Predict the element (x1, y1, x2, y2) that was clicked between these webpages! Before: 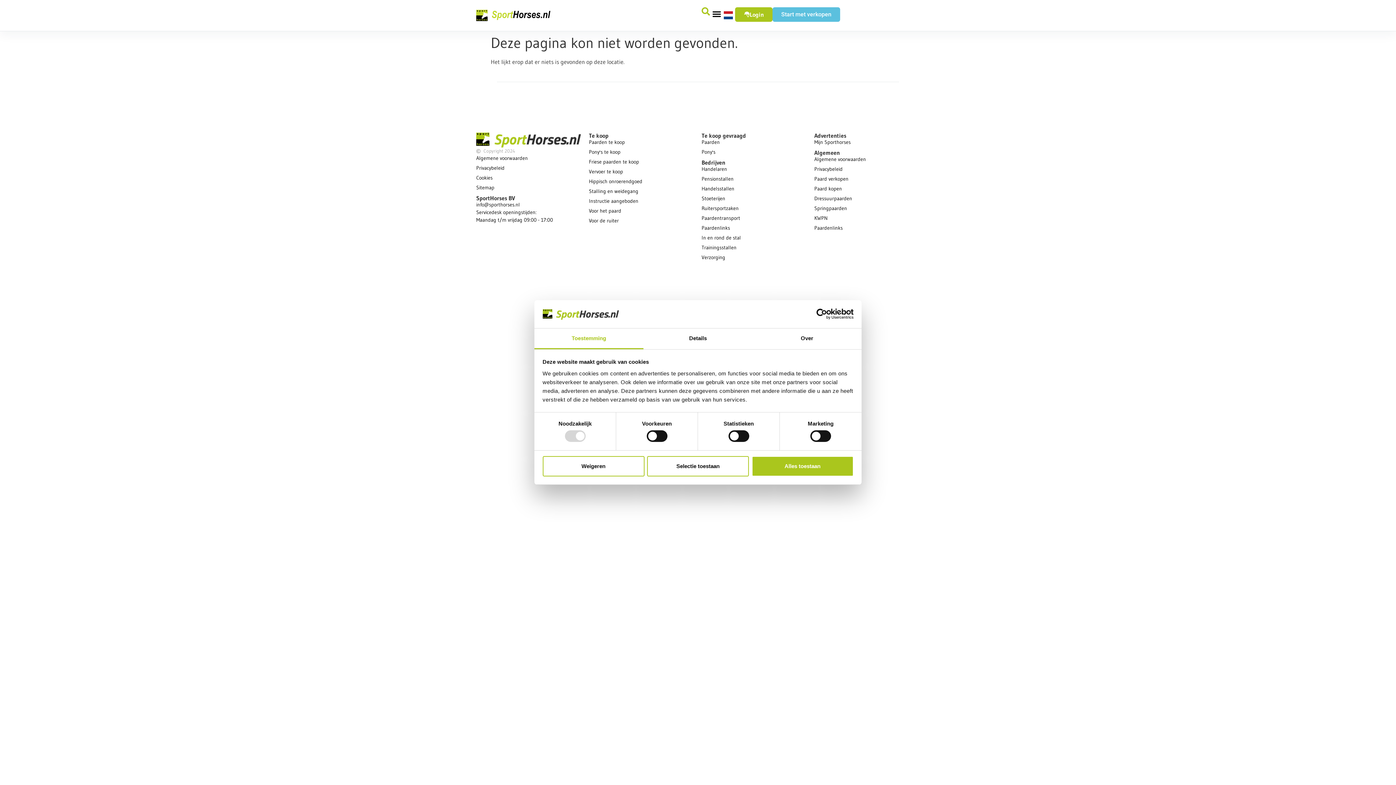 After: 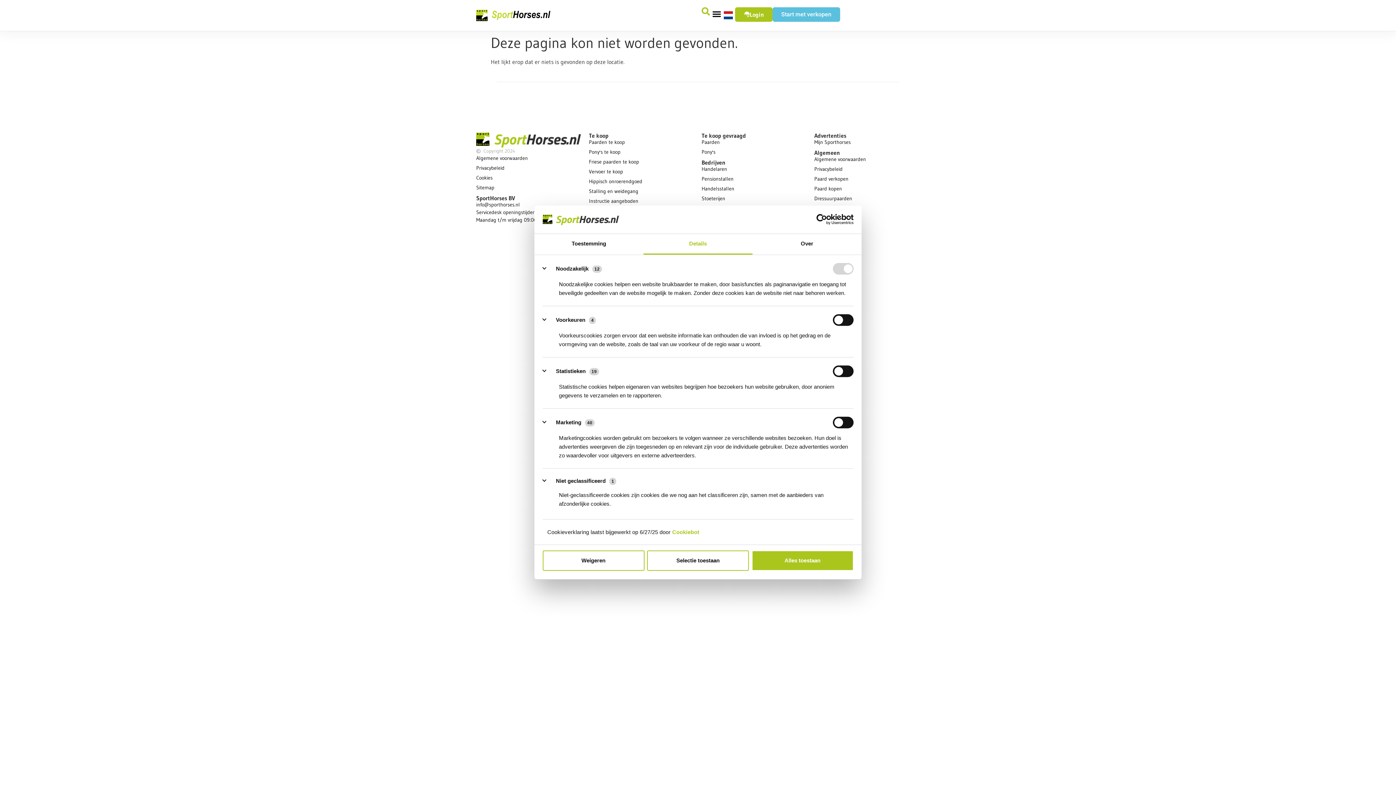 Action: label: Details bbox: (643, 328, 752, 349)